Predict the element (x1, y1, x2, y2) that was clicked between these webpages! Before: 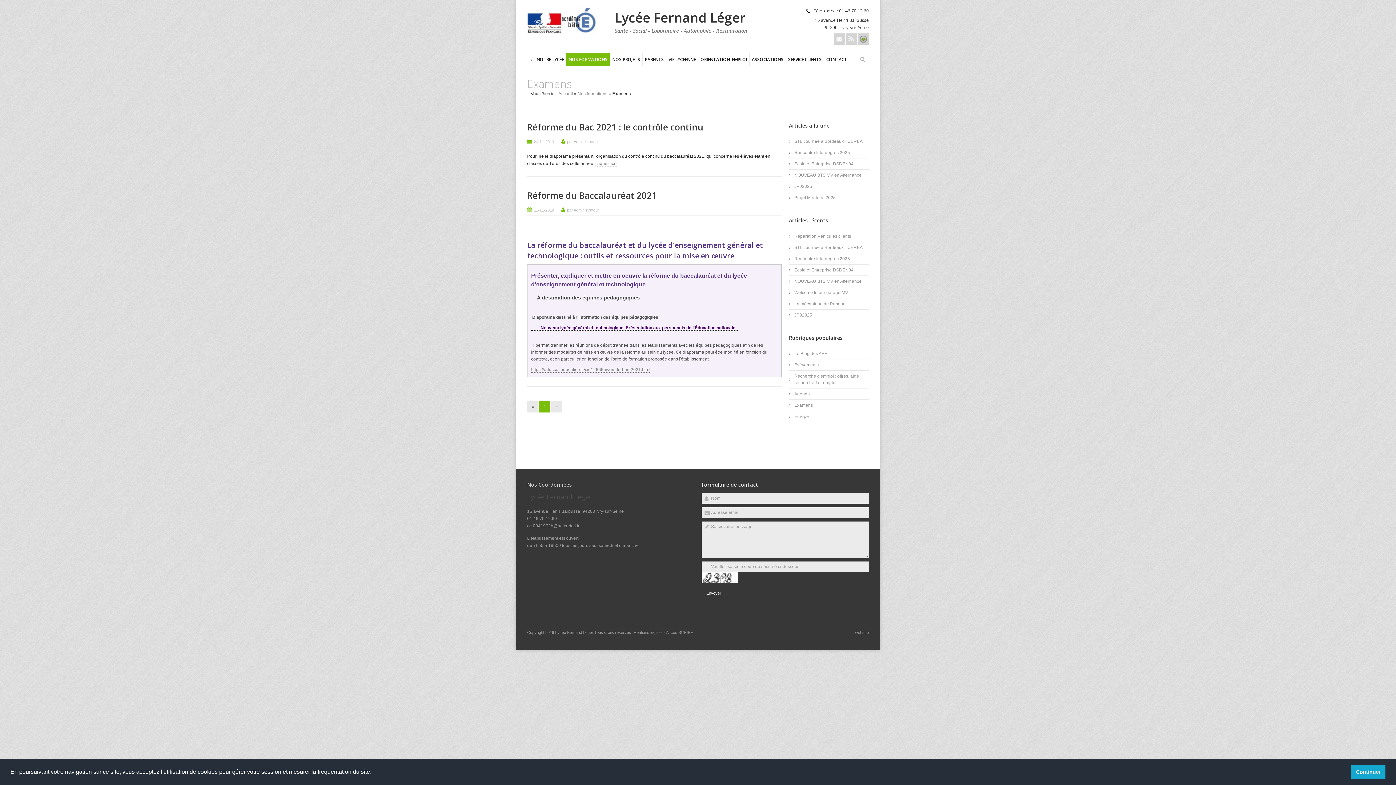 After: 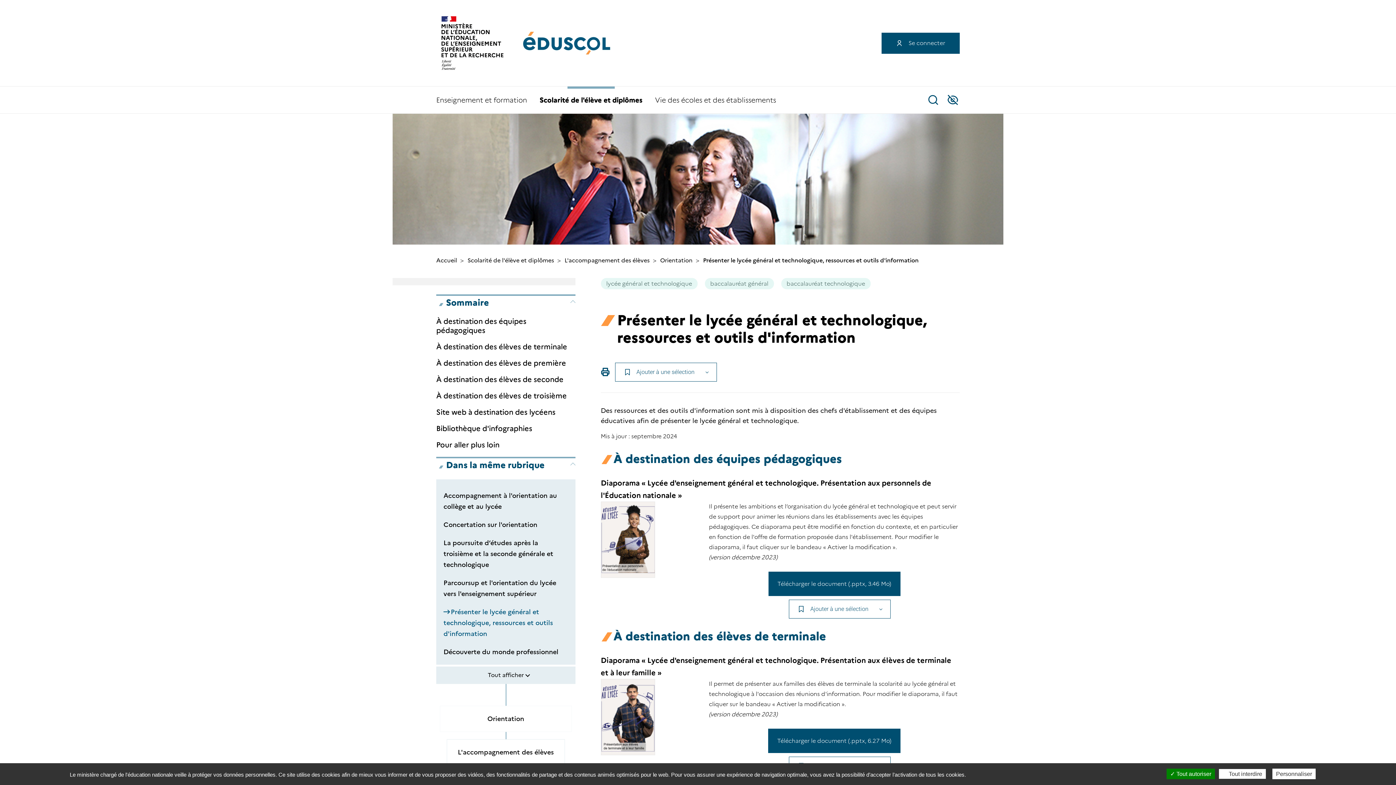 Action: label: https://eduscol.education.fr/cid126665/vers-le-bac-2021.html bbox: (531, 367, 650, 372)